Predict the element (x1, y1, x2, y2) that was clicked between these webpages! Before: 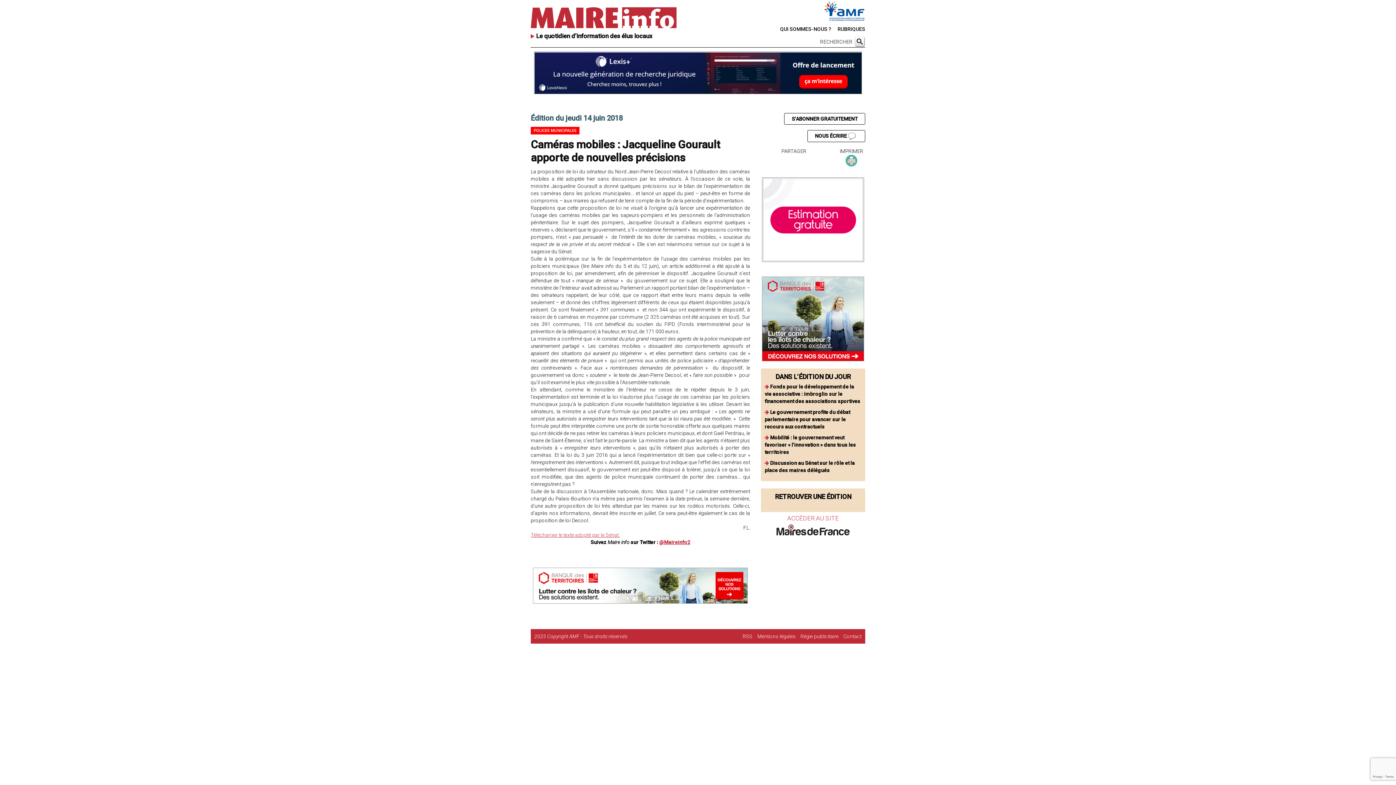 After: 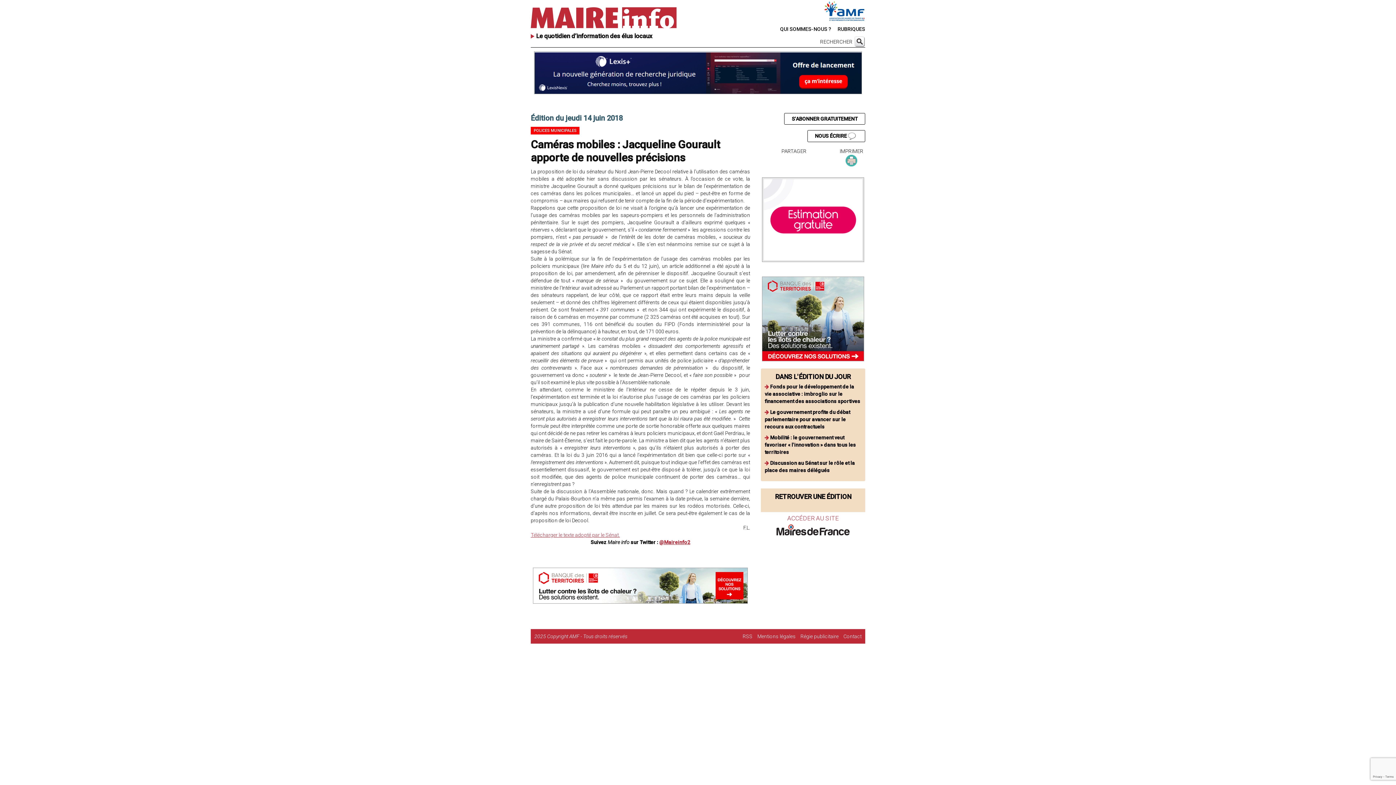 Action: bbox: (703, 0, 865, 21)